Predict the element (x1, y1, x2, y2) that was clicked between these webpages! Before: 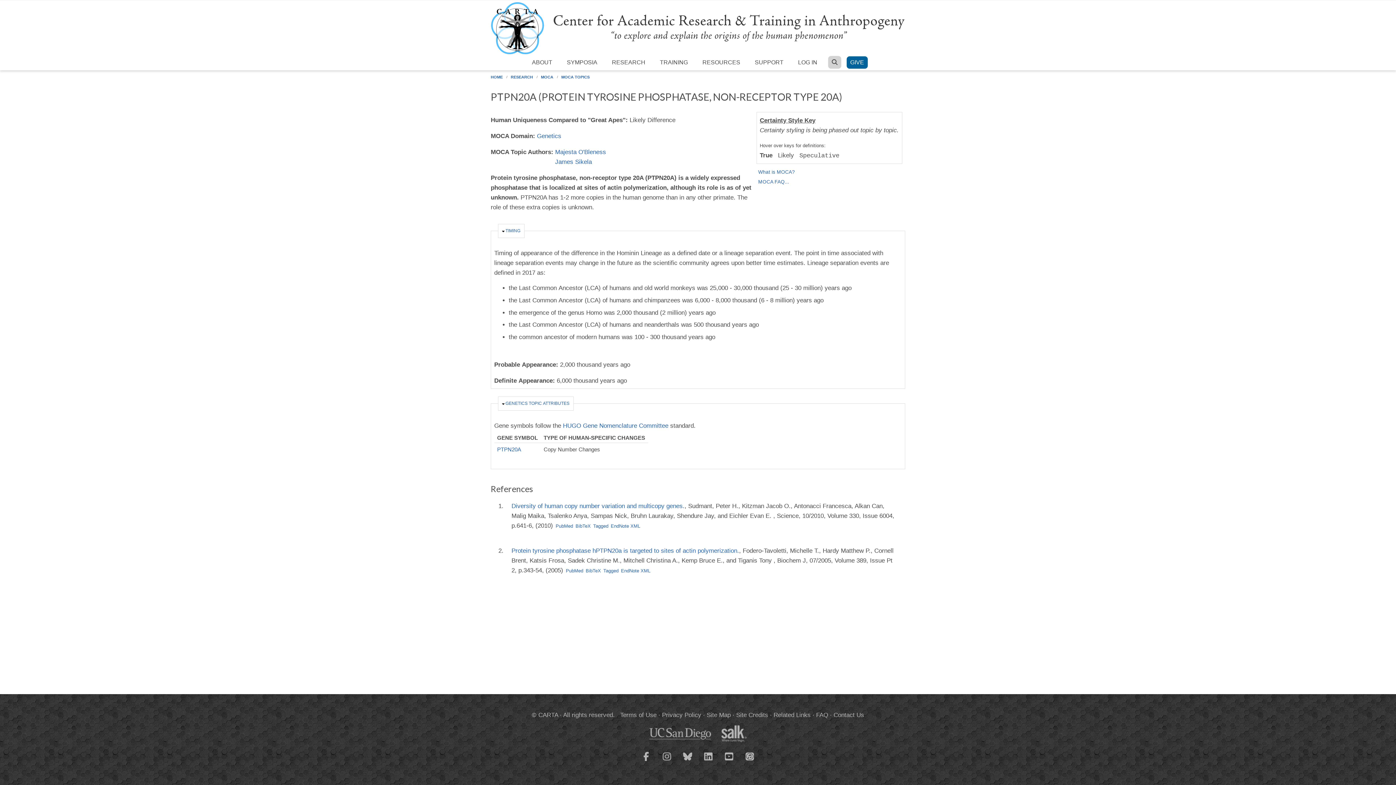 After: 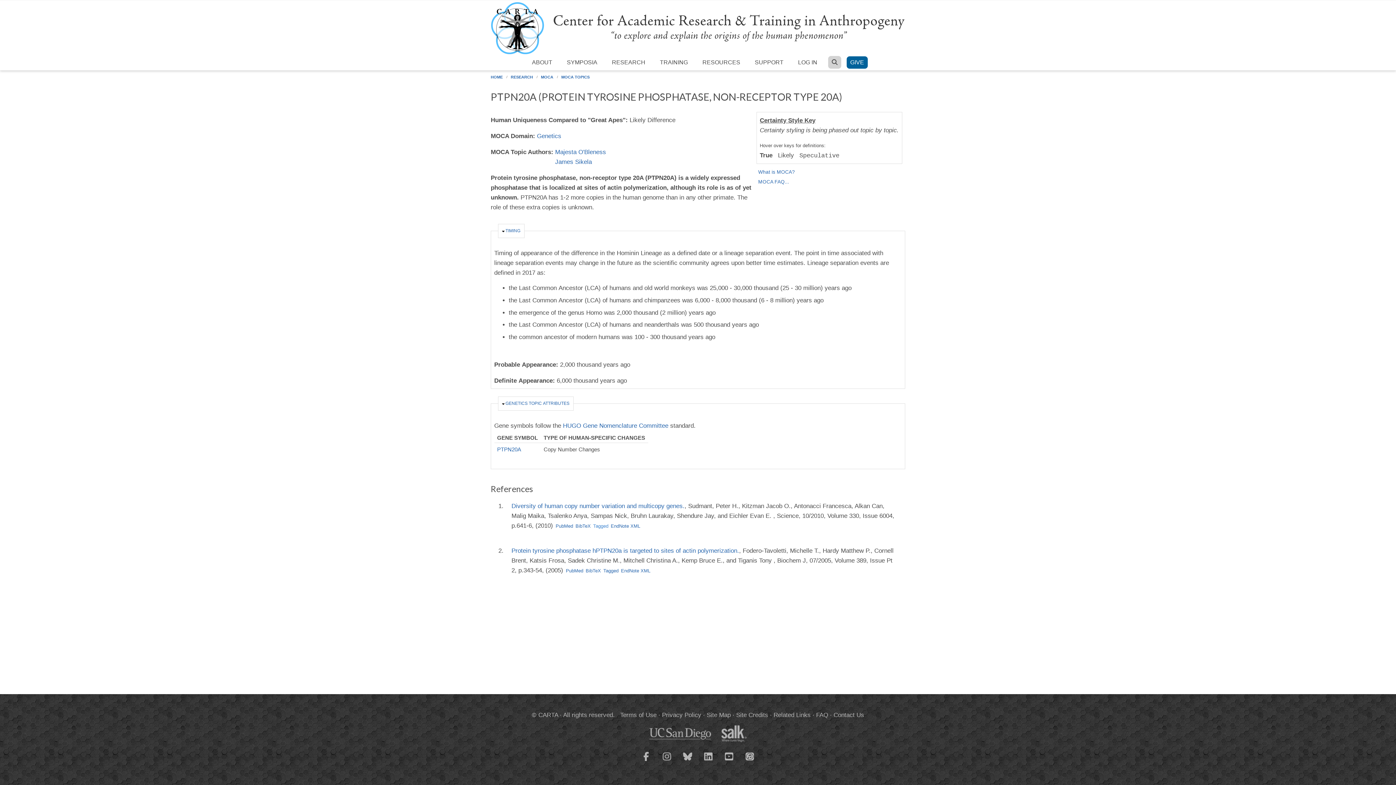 Action: label: Tagged bbox: (593, 523, 608, 529)